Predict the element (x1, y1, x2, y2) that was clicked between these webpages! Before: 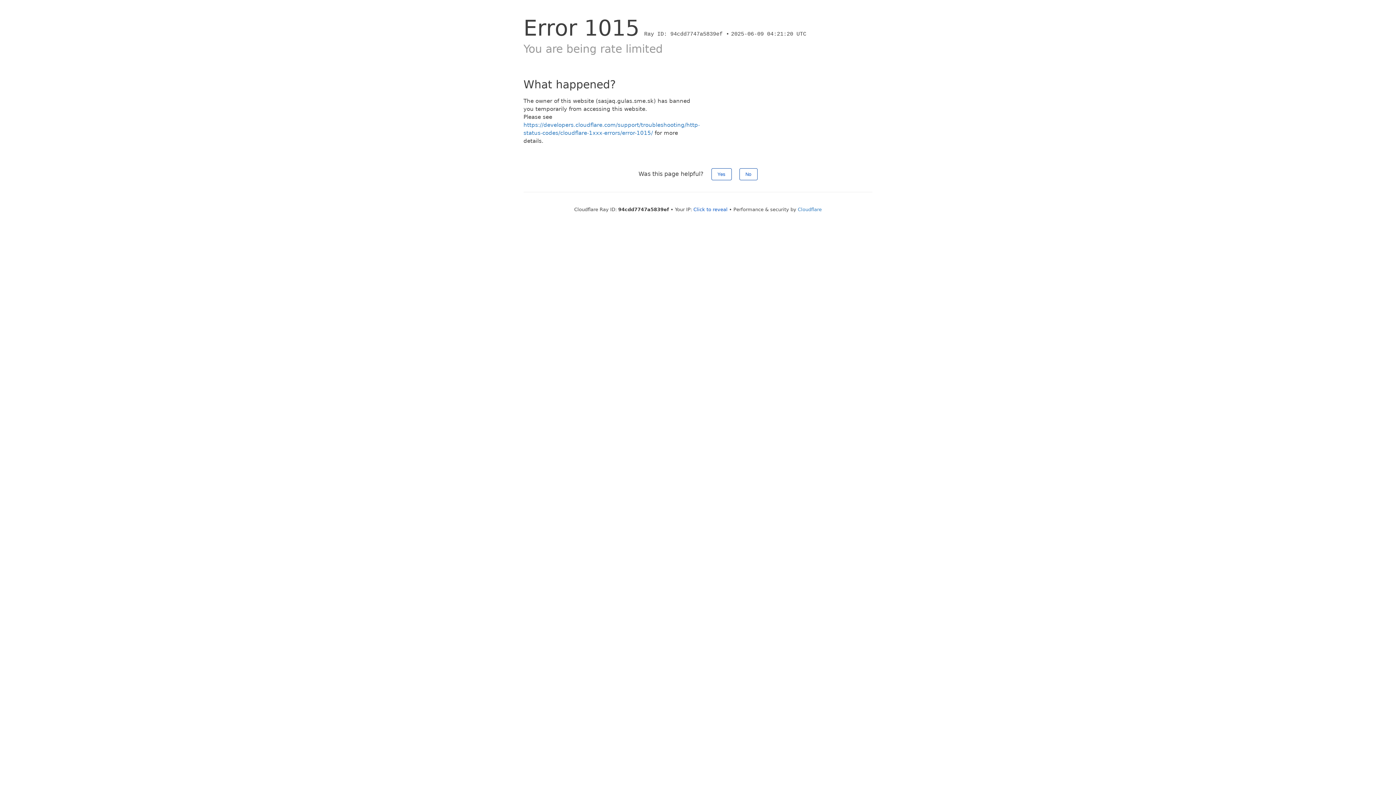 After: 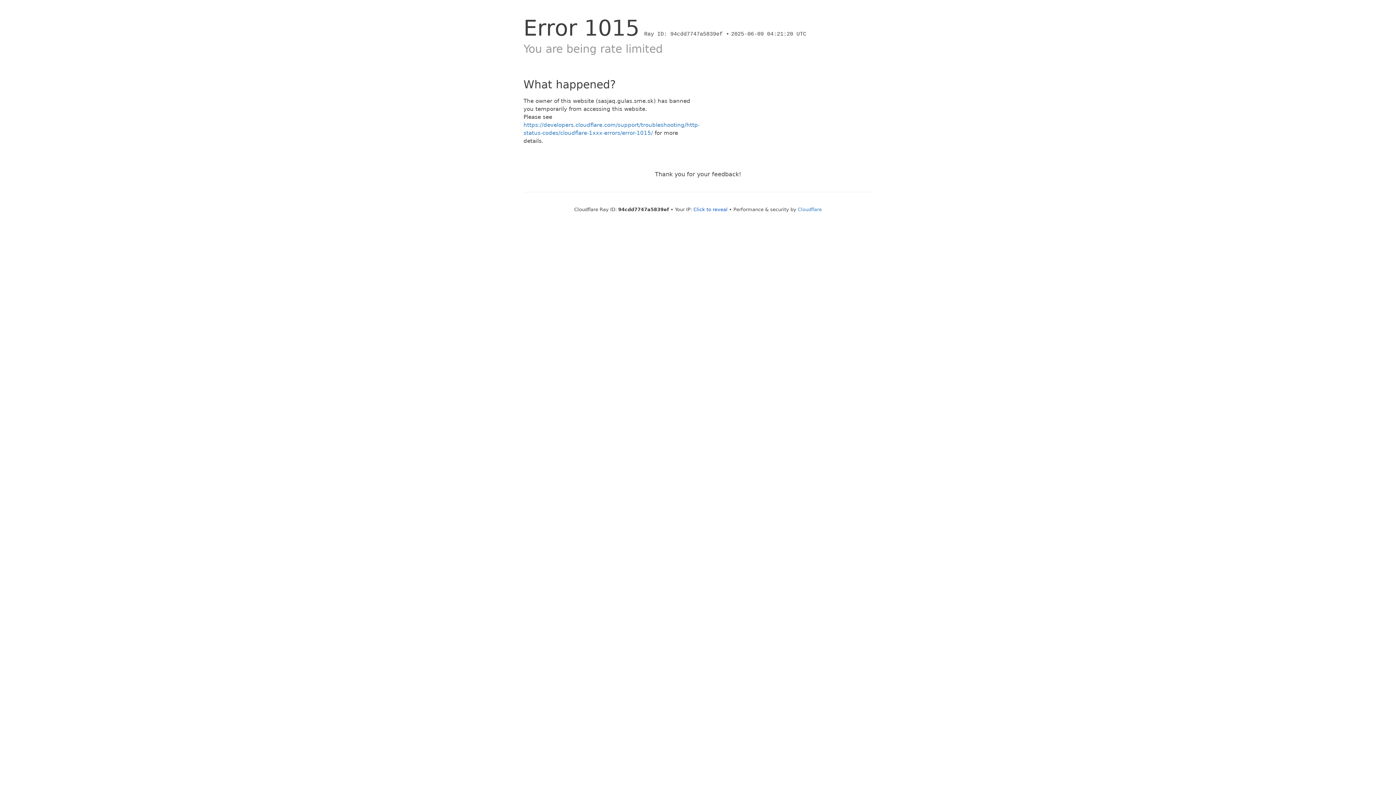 Action: bbox: (739, 168, 757, 180) label: No